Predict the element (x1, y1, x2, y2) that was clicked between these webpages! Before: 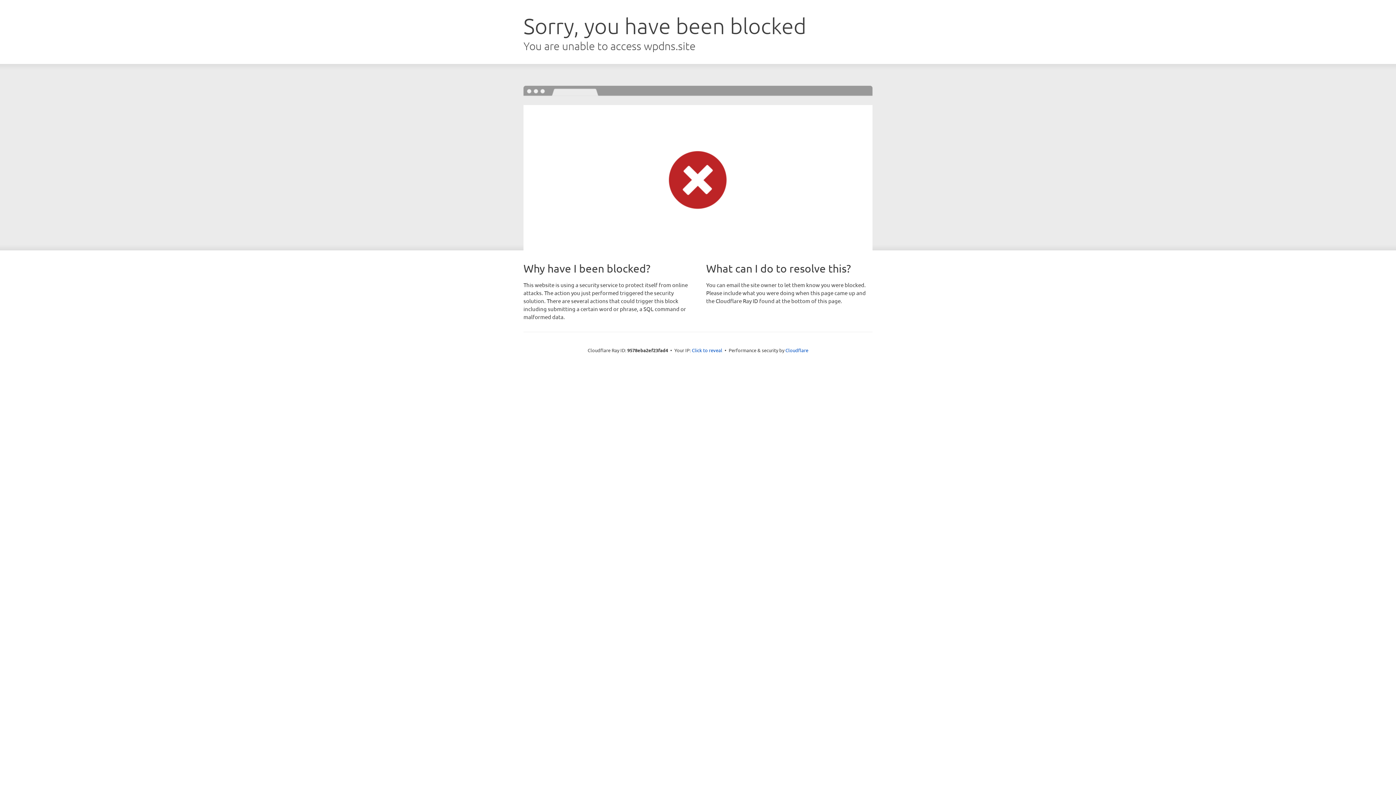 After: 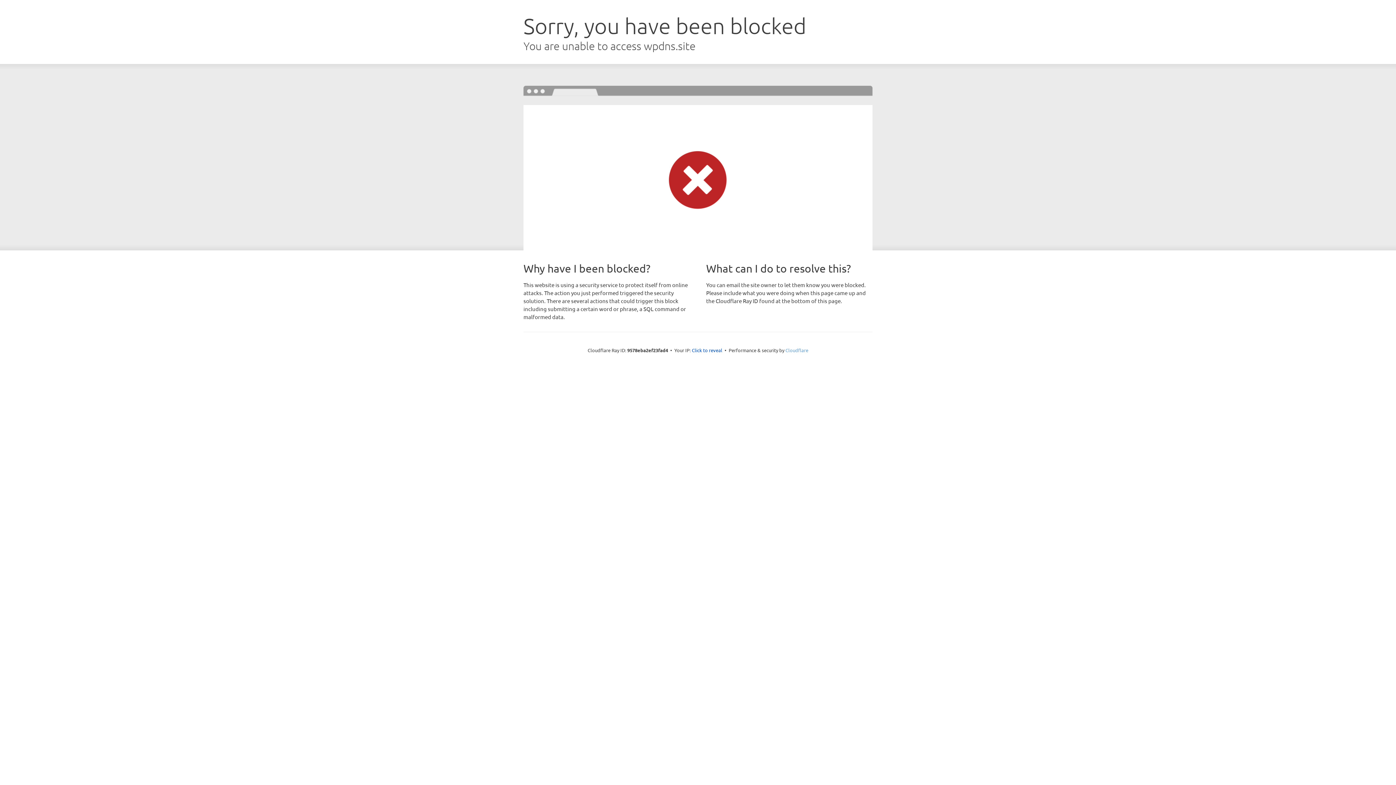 Action: label: Cloudflare bbox: (785, 347, 808, 353)